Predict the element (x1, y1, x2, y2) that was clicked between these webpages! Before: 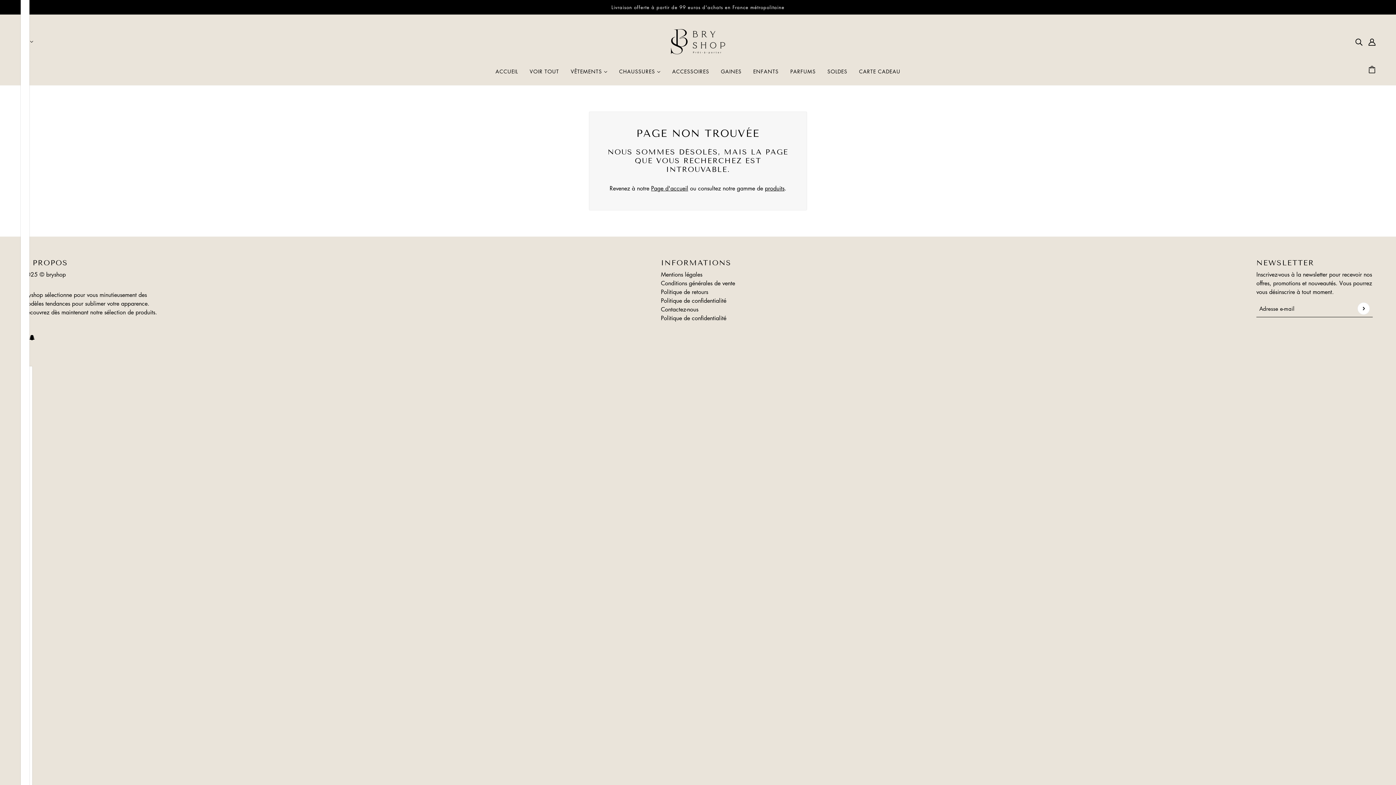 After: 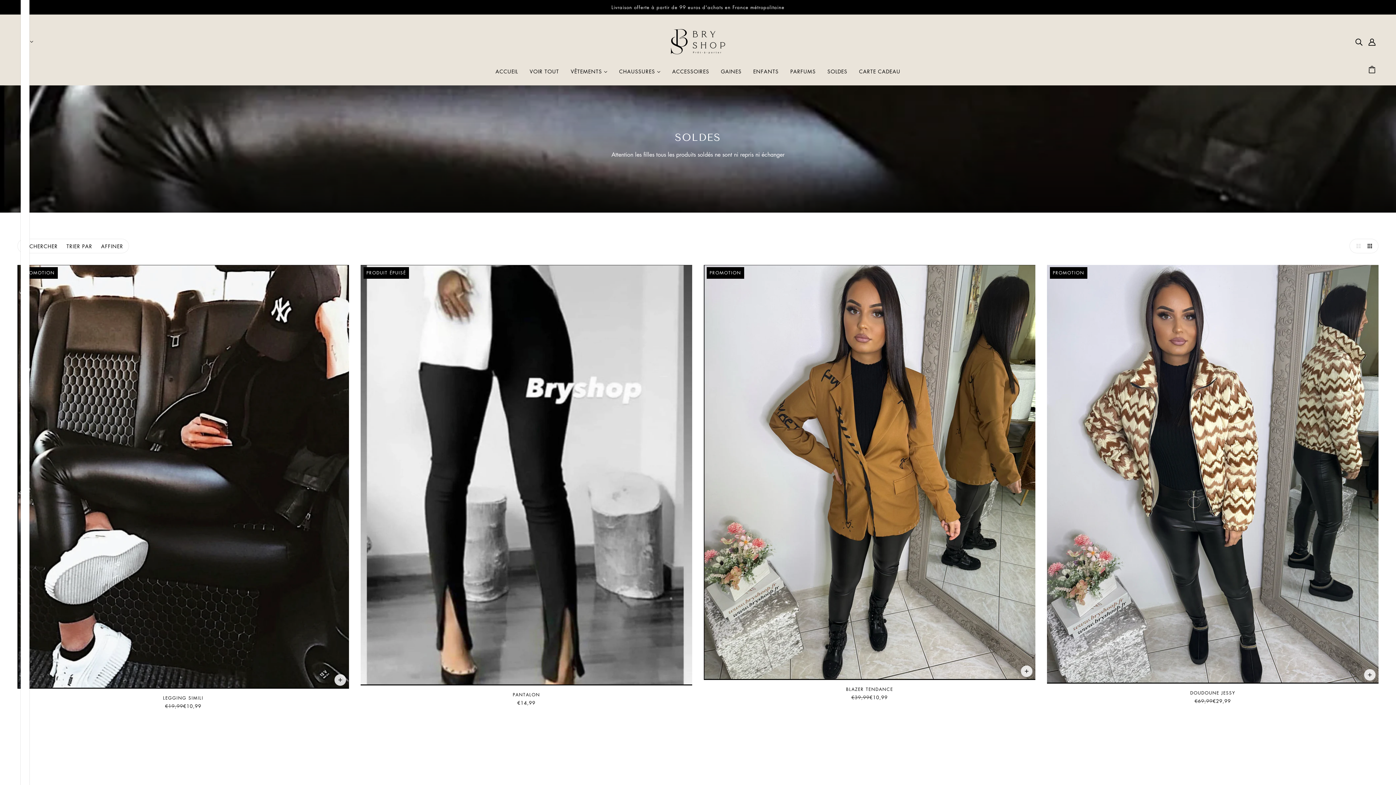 Action: label: SOLDES bbox: (821, 62, 853, 85)